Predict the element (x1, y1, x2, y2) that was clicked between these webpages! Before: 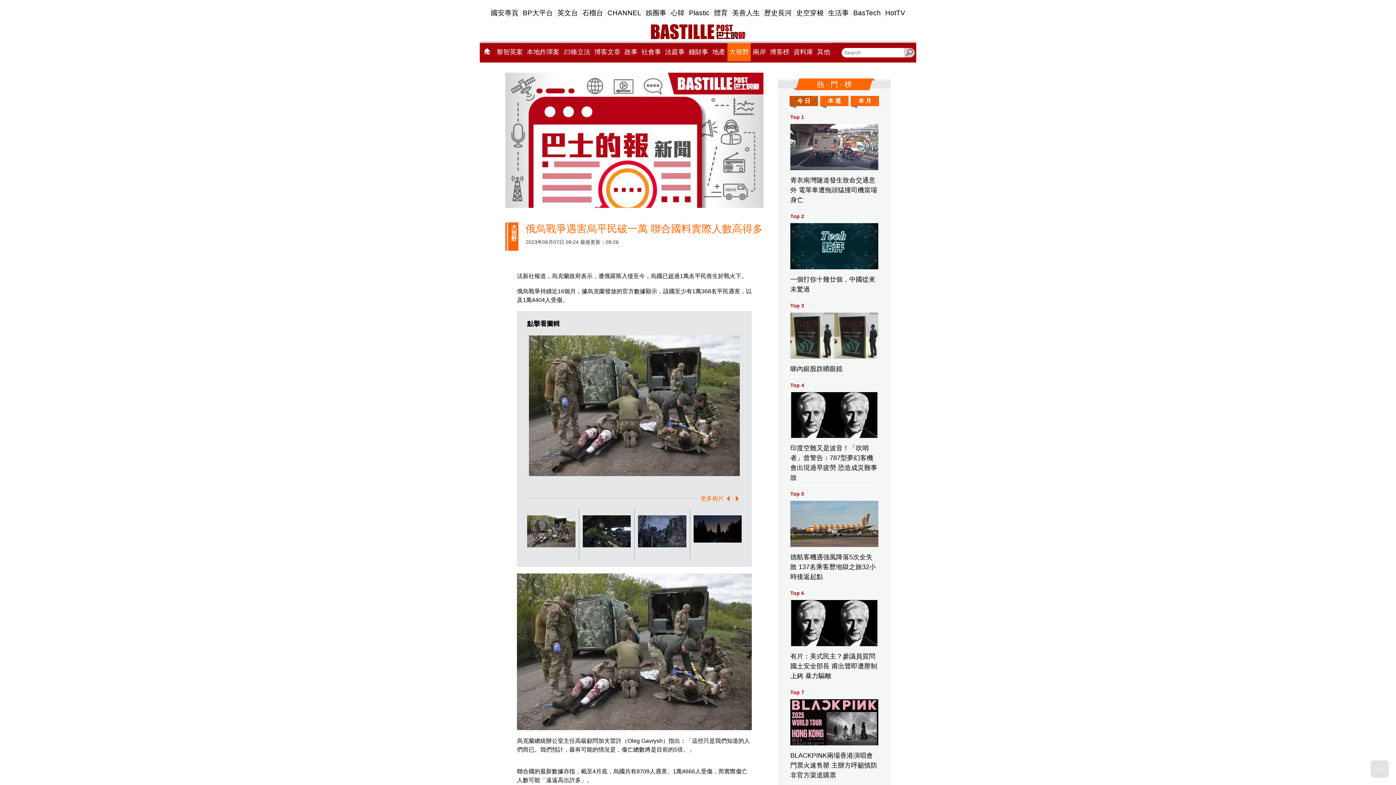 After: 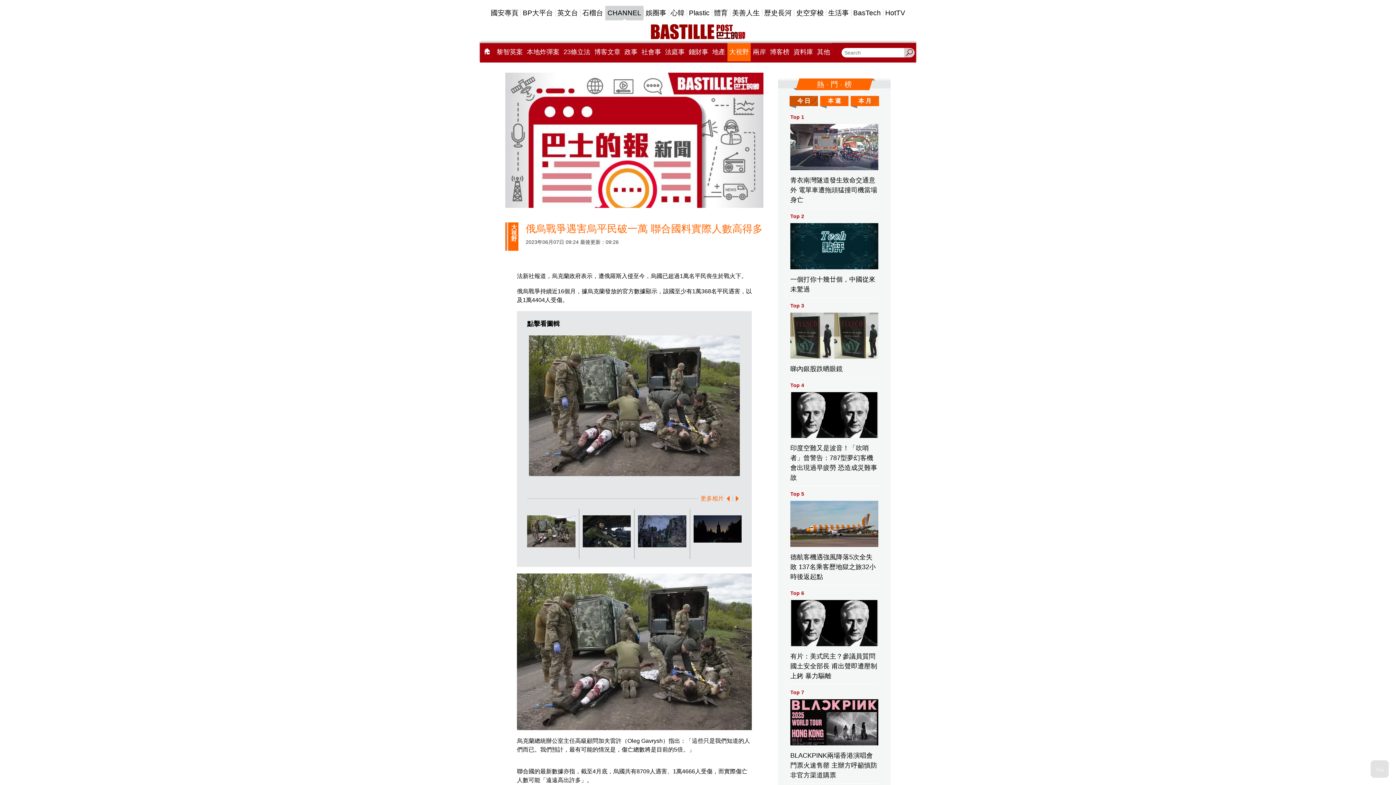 Action: bbox: (605, 5, 643, 20) label: CHANNEL